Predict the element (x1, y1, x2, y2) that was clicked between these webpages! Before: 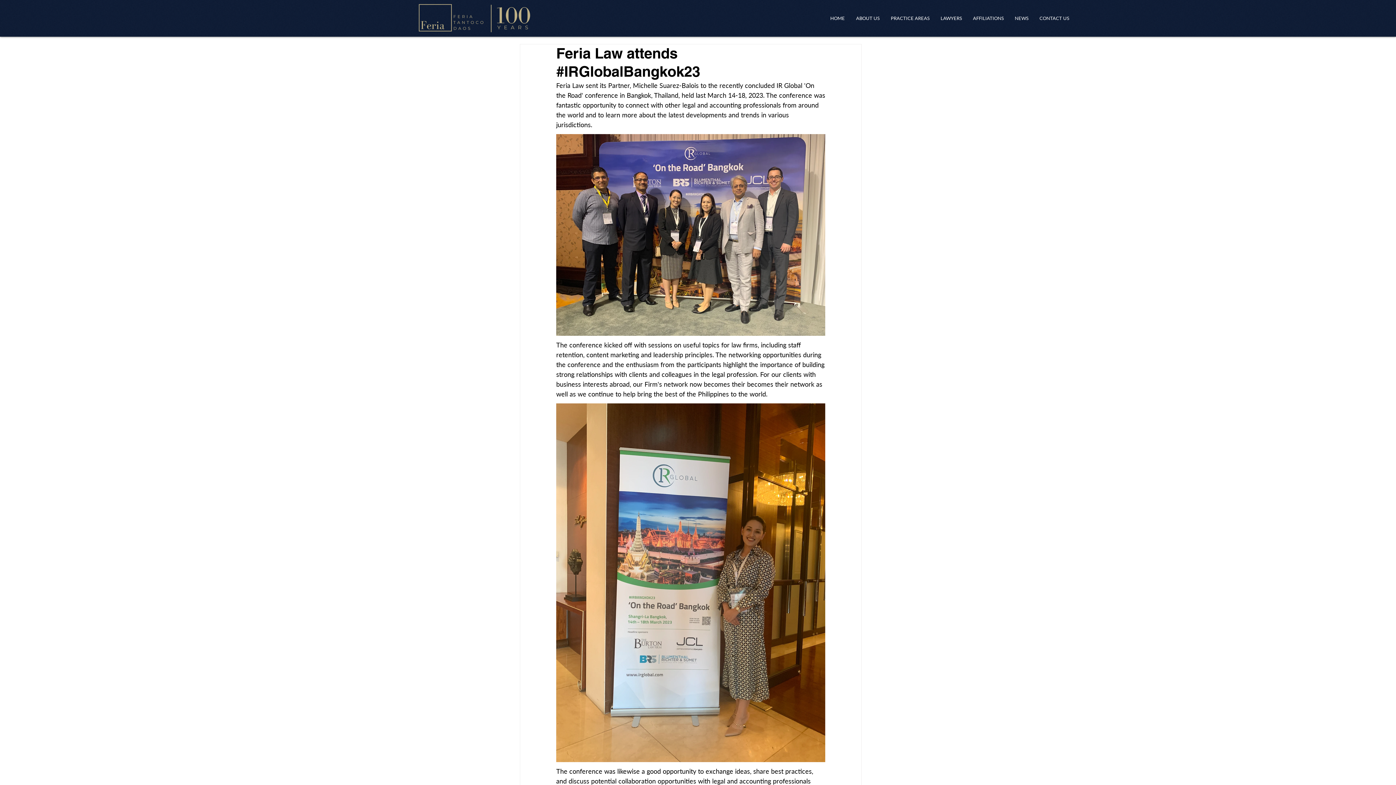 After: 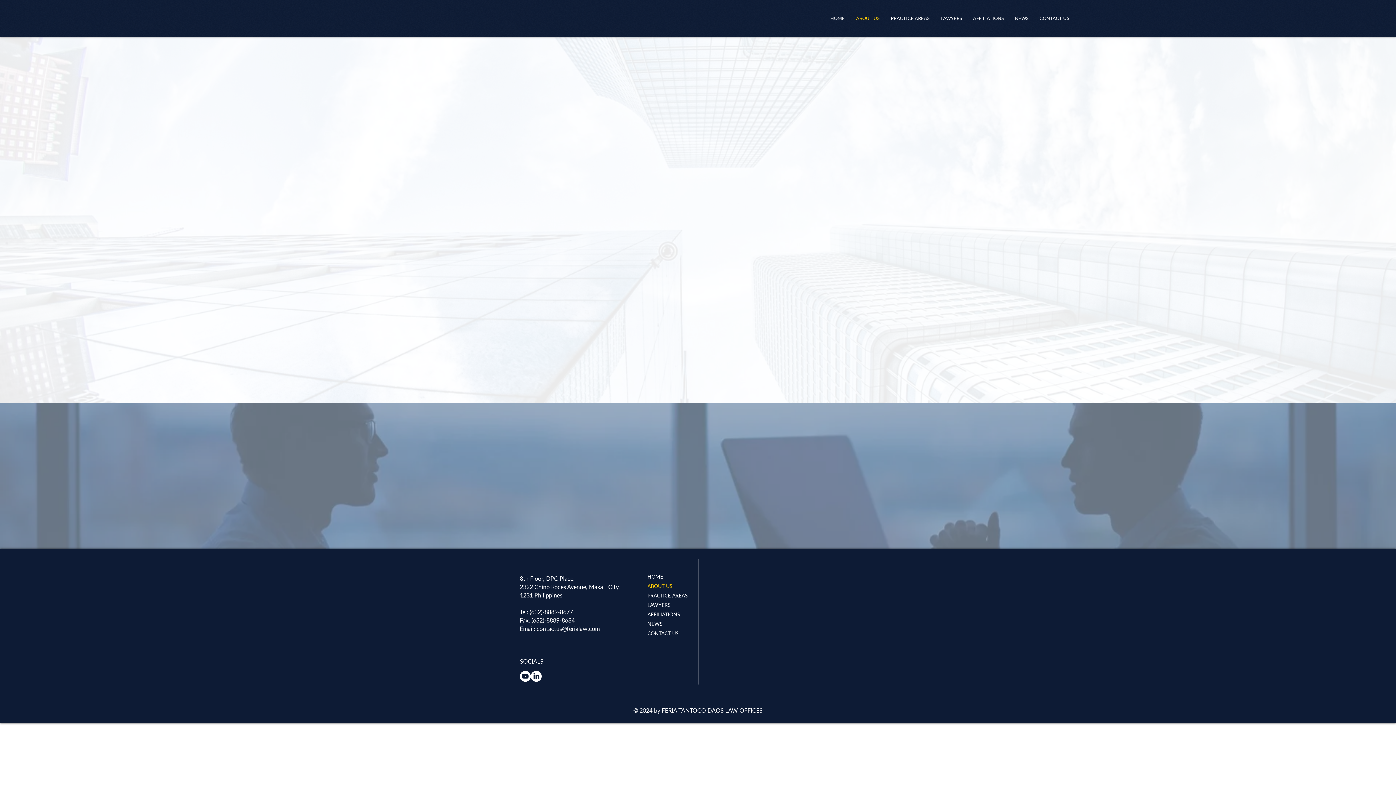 Action: bbox: (850, 9, 885, 27) label: ABOUT US